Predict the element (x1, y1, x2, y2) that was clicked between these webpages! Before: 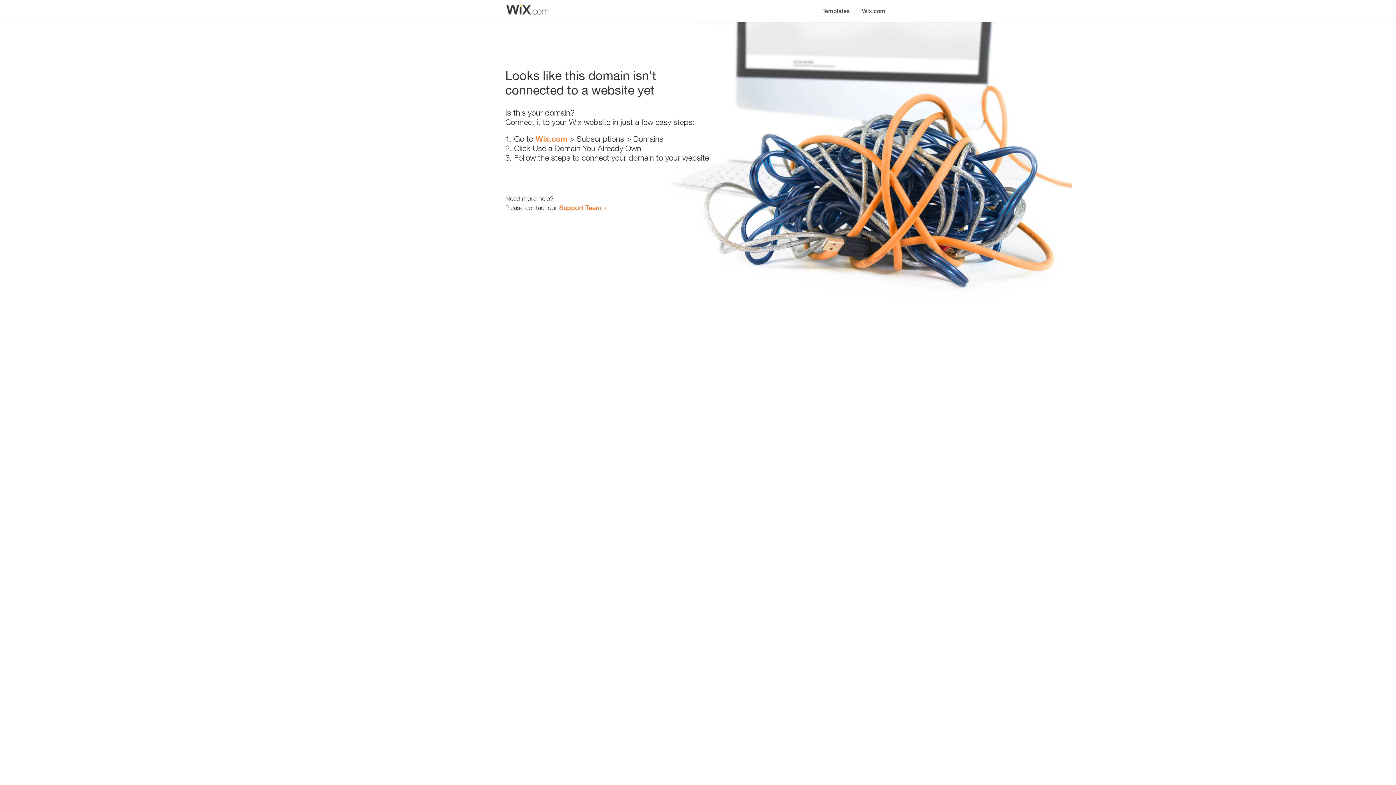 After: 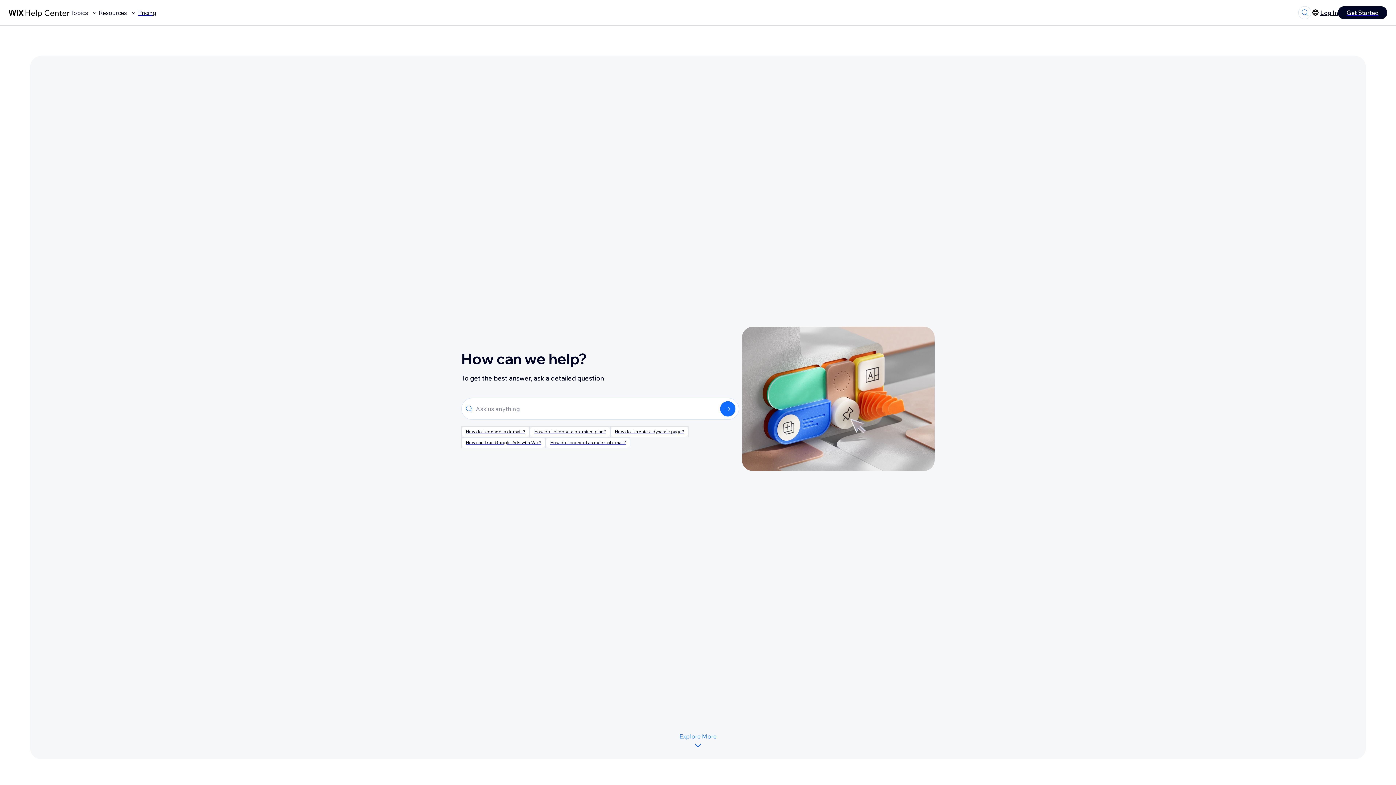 Action: label: Support Team bbox: (559, 203, 601, 211)